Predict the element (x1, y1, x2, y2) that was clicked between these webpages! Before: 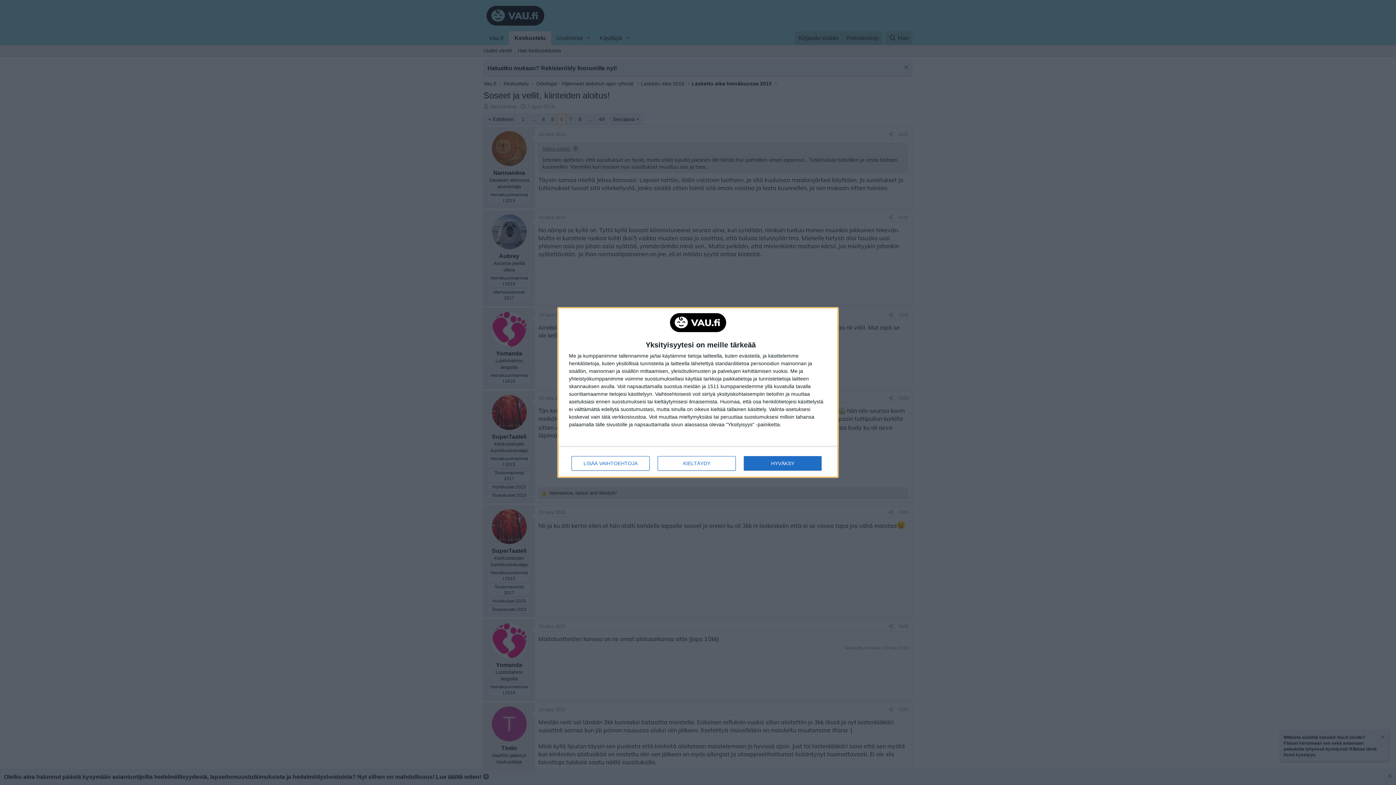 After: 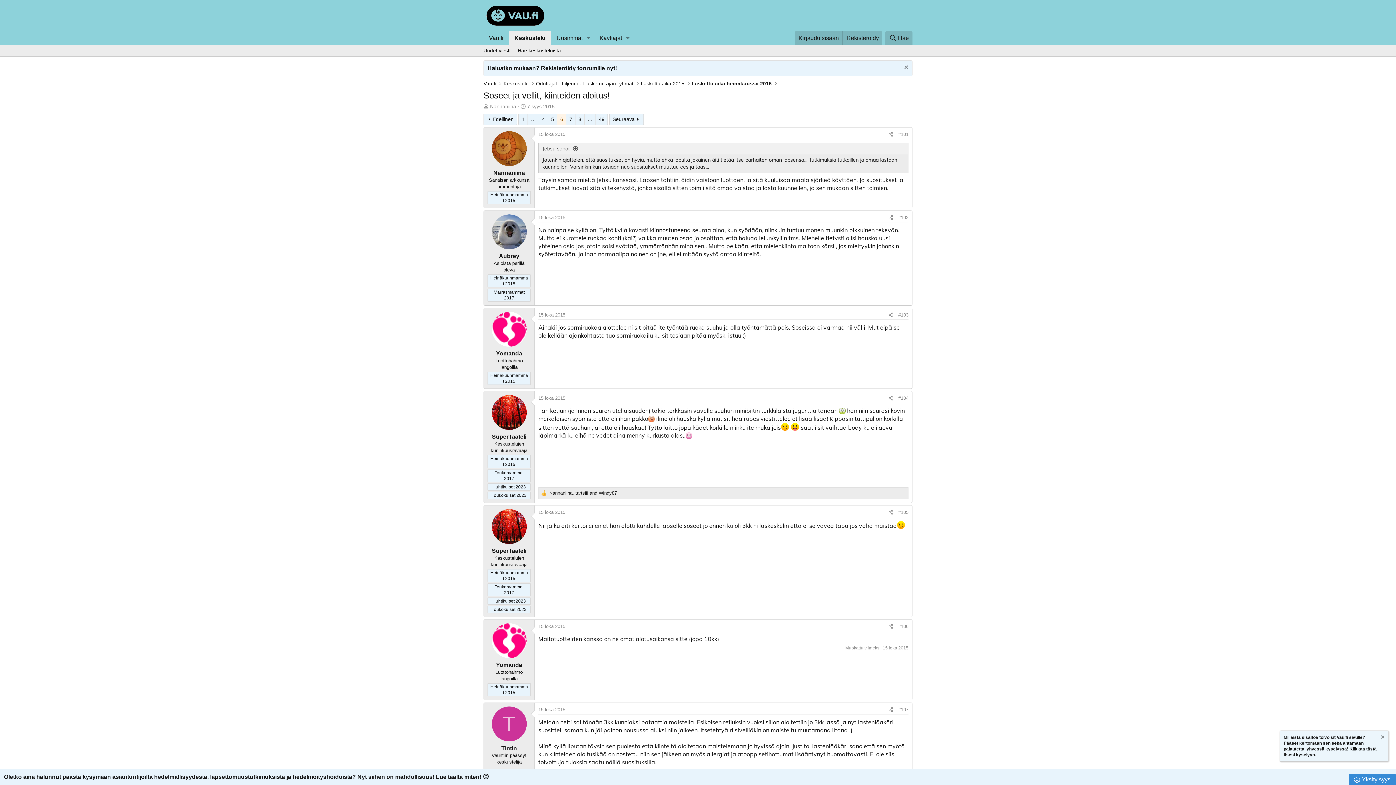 Action: bbox: (657, 456, 736, 471) label: KIELTÄYDY